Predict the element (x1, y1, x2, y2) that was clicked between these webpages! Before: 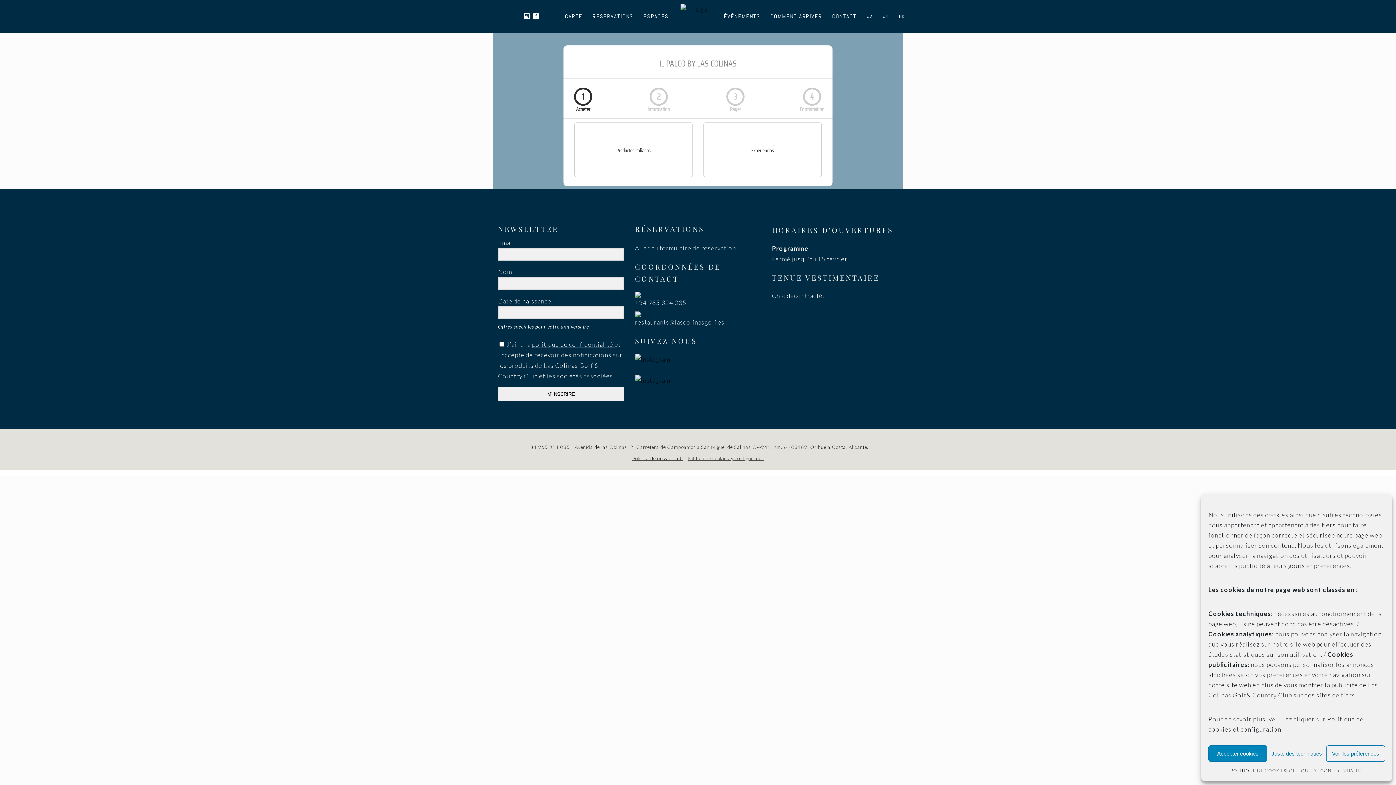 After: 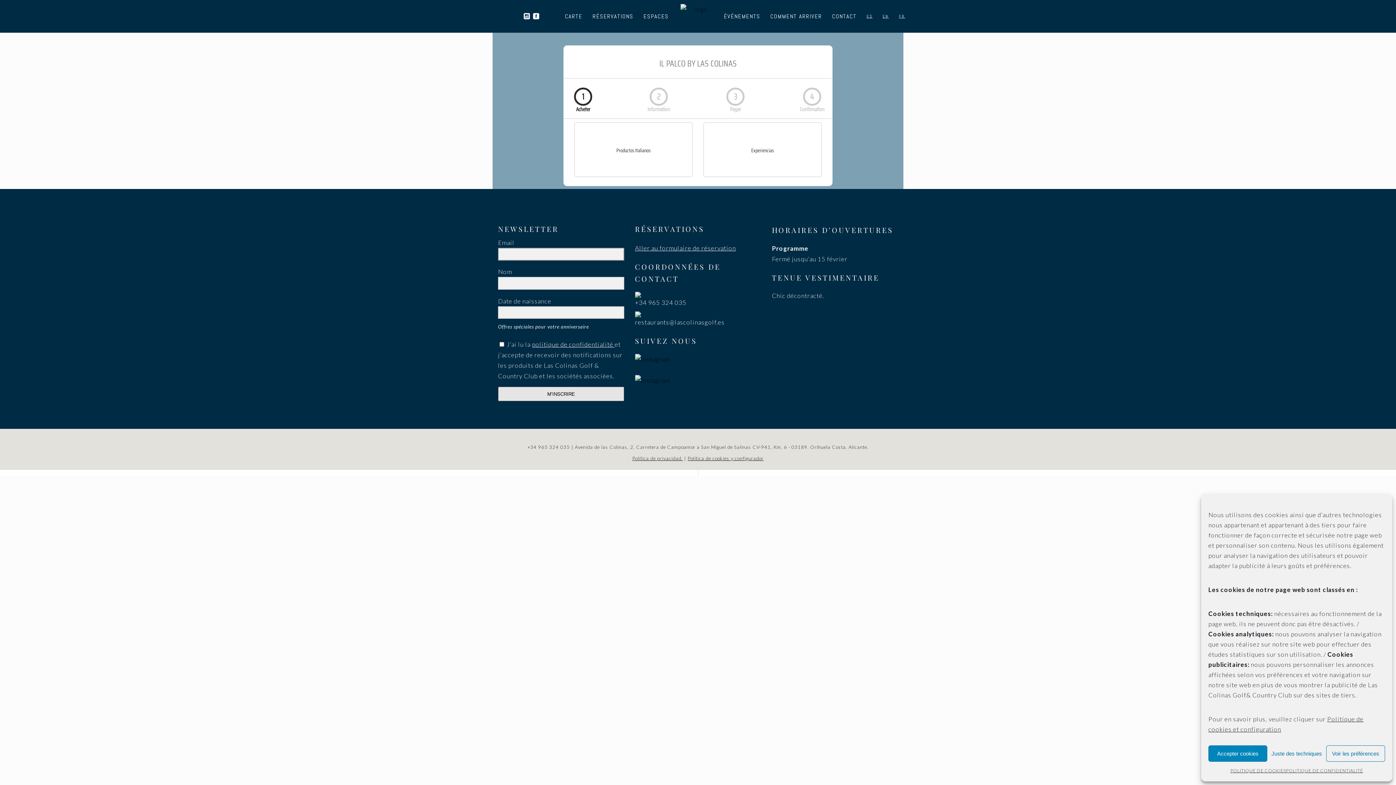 Action: bbox: (498, 386, 624, 401) label: M’INSCRIRE